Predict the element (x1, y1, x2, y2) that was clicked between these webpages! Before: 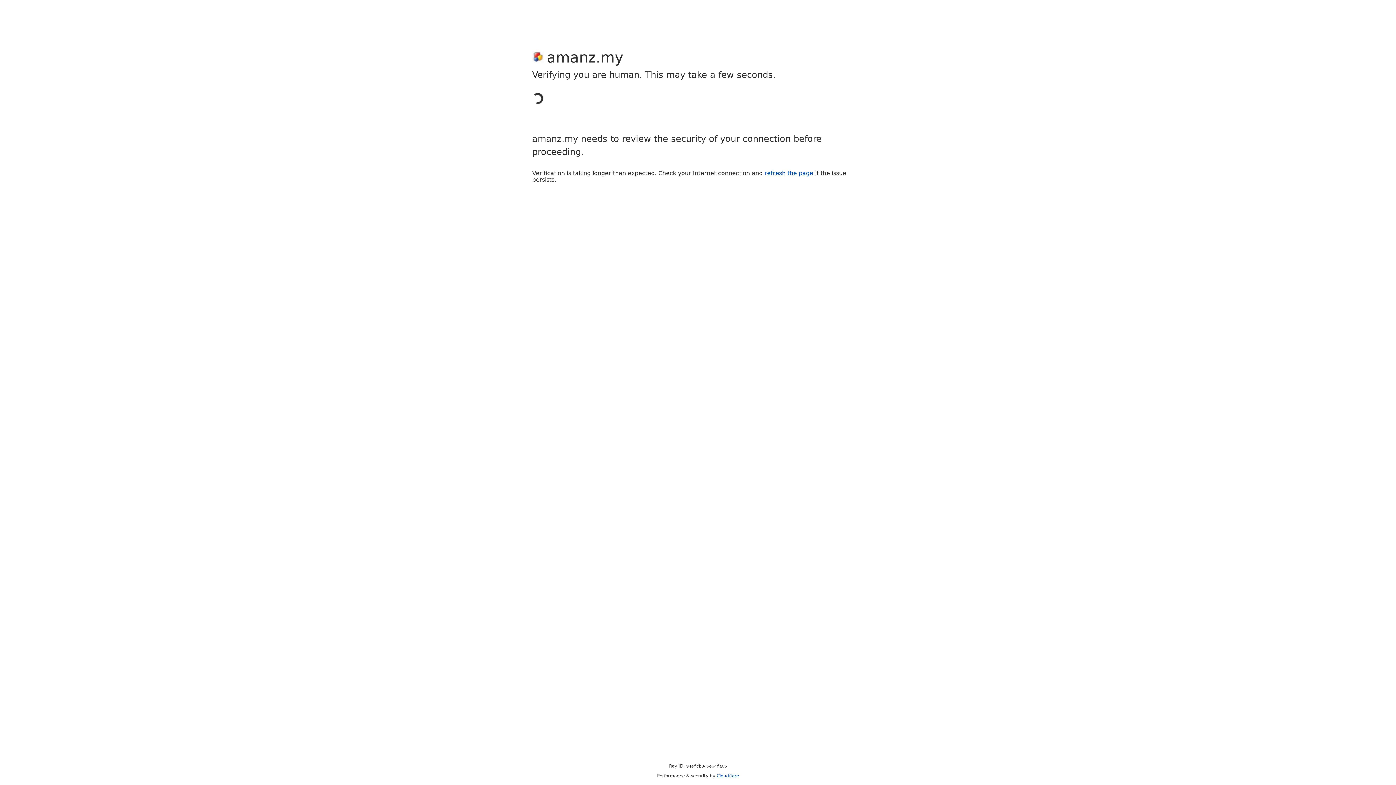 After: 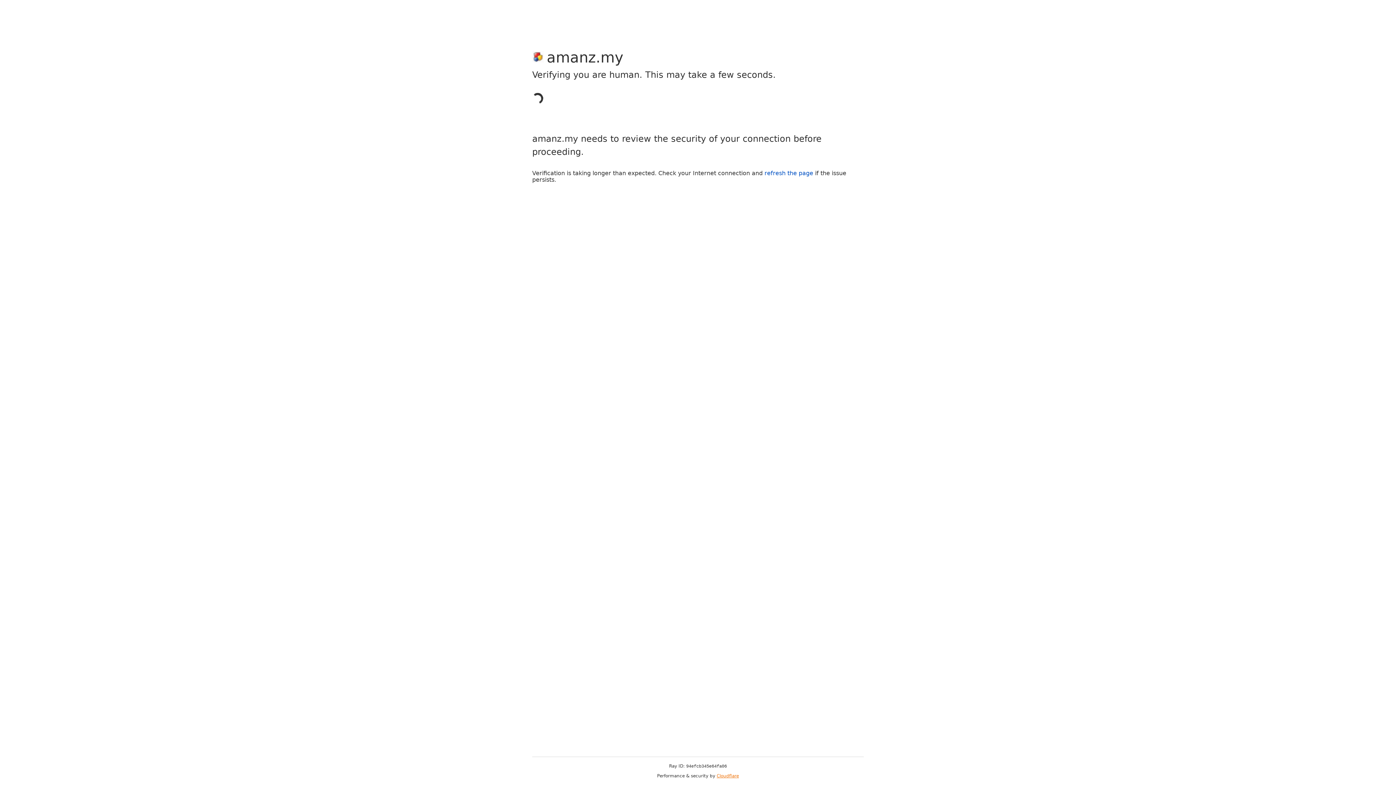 Action: label: Cloudflare bbox: (716, 773, 739, 778)